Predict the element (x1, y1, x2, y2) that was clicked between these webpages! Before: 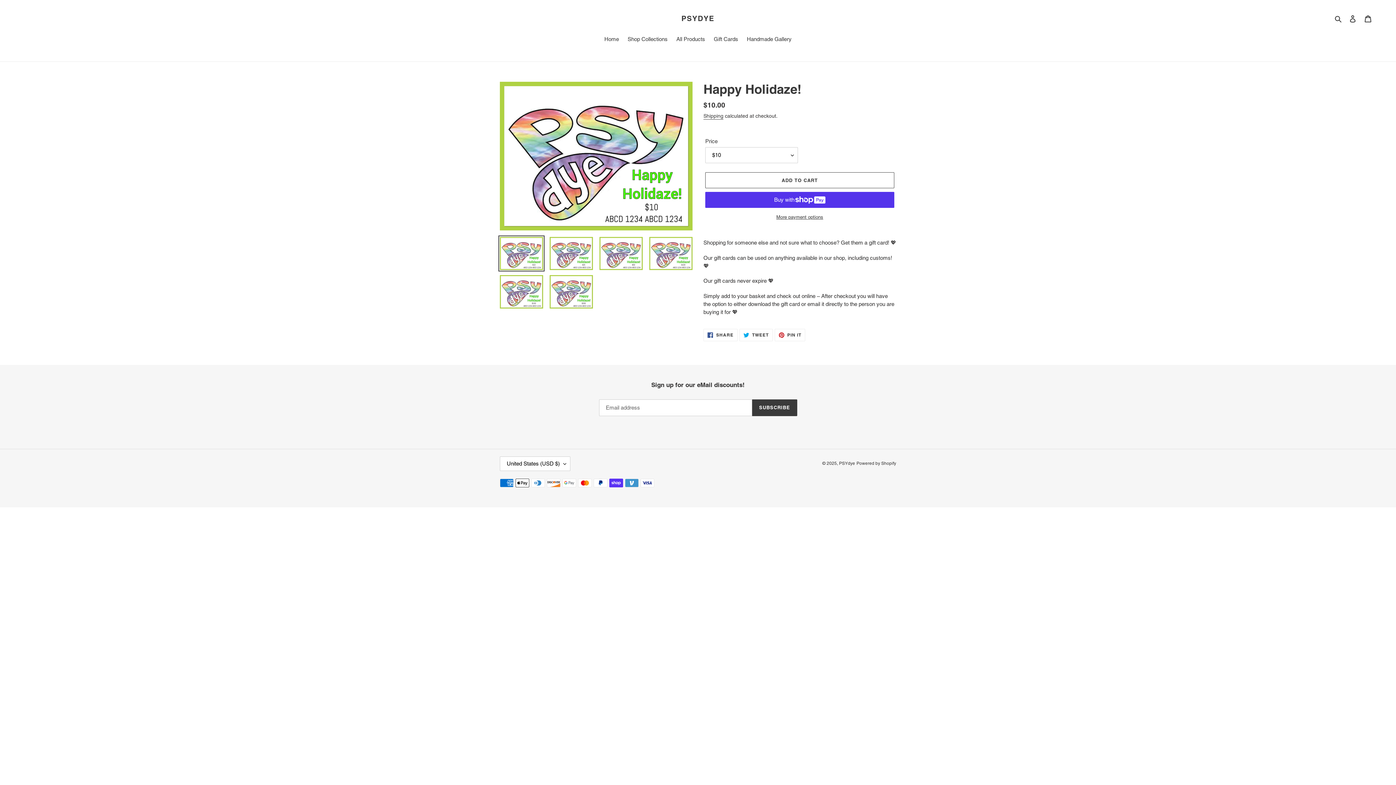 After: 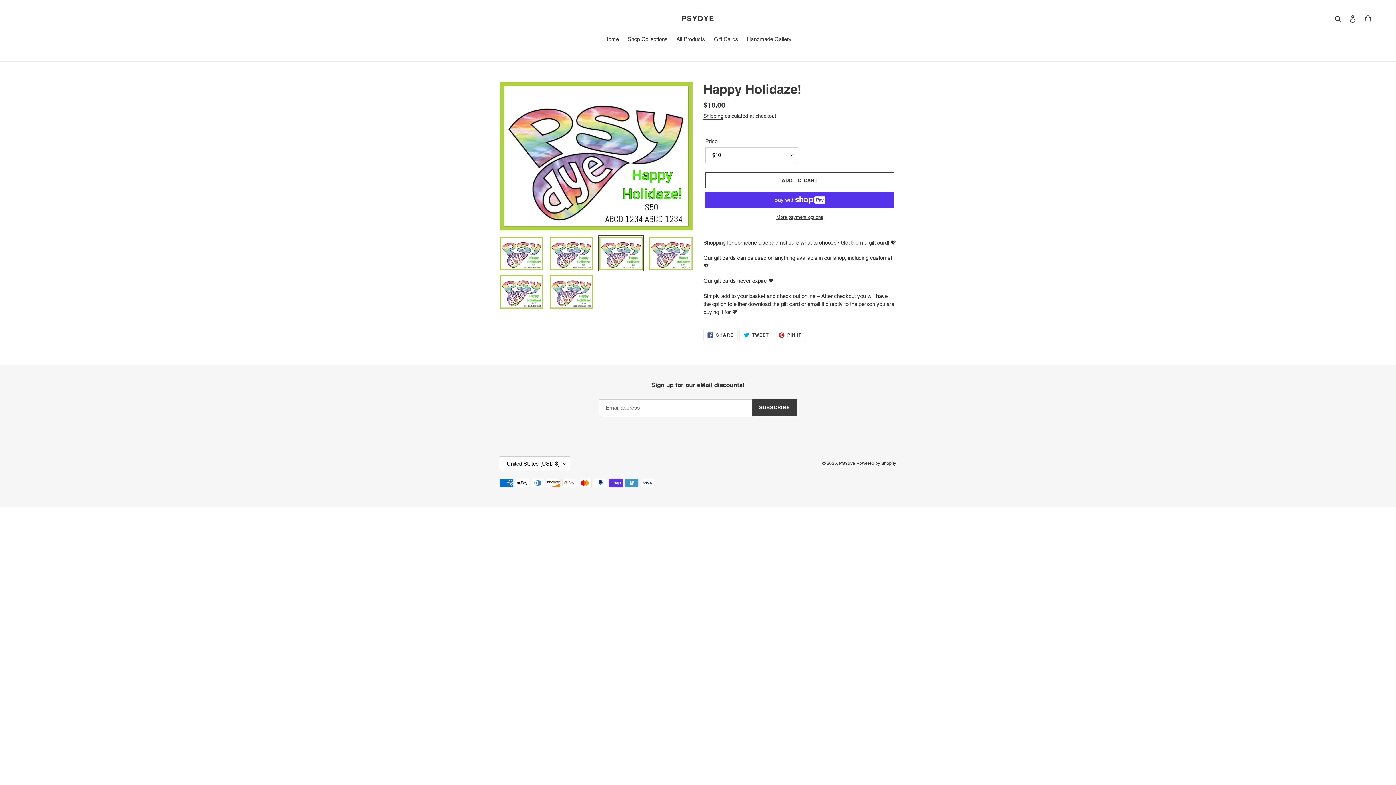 Action: bbox: (598, 235, 644, 271)